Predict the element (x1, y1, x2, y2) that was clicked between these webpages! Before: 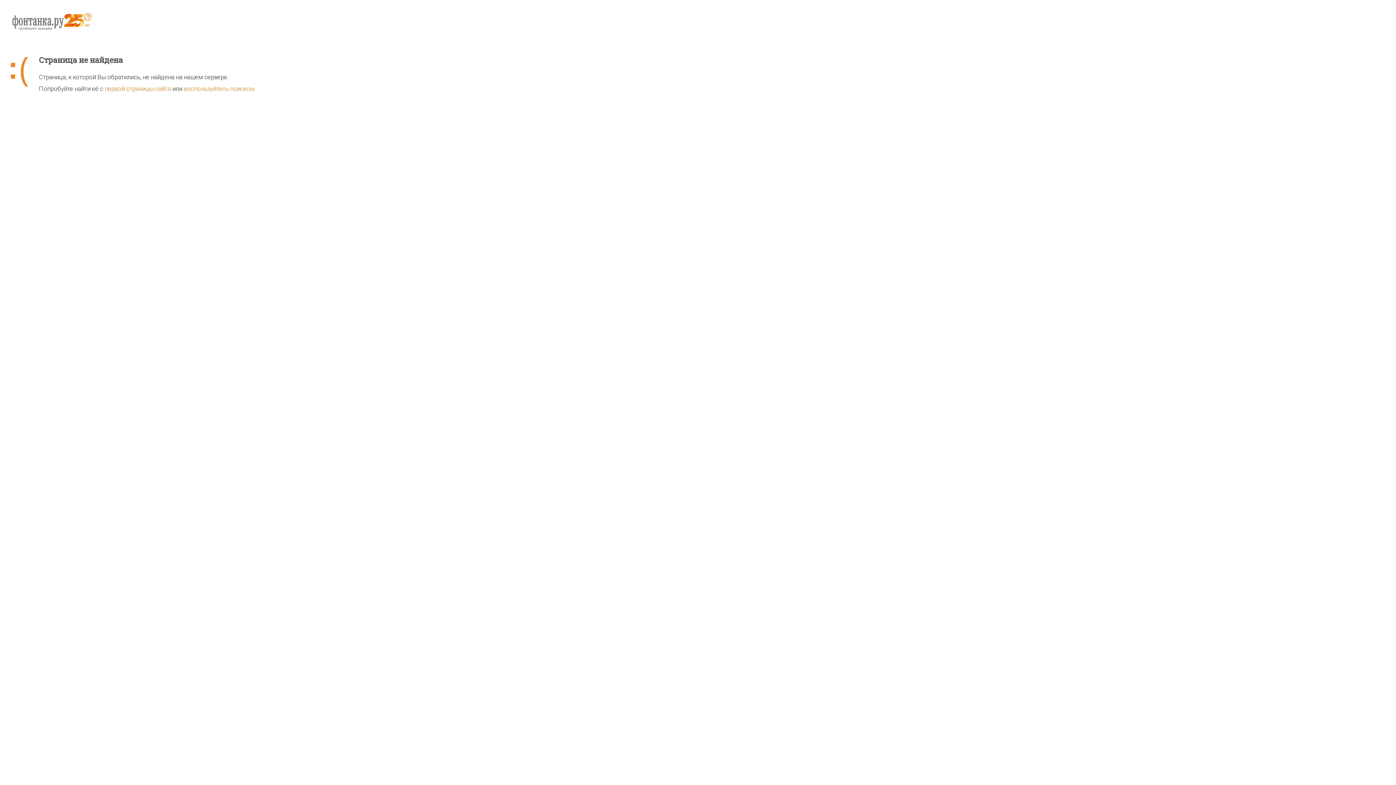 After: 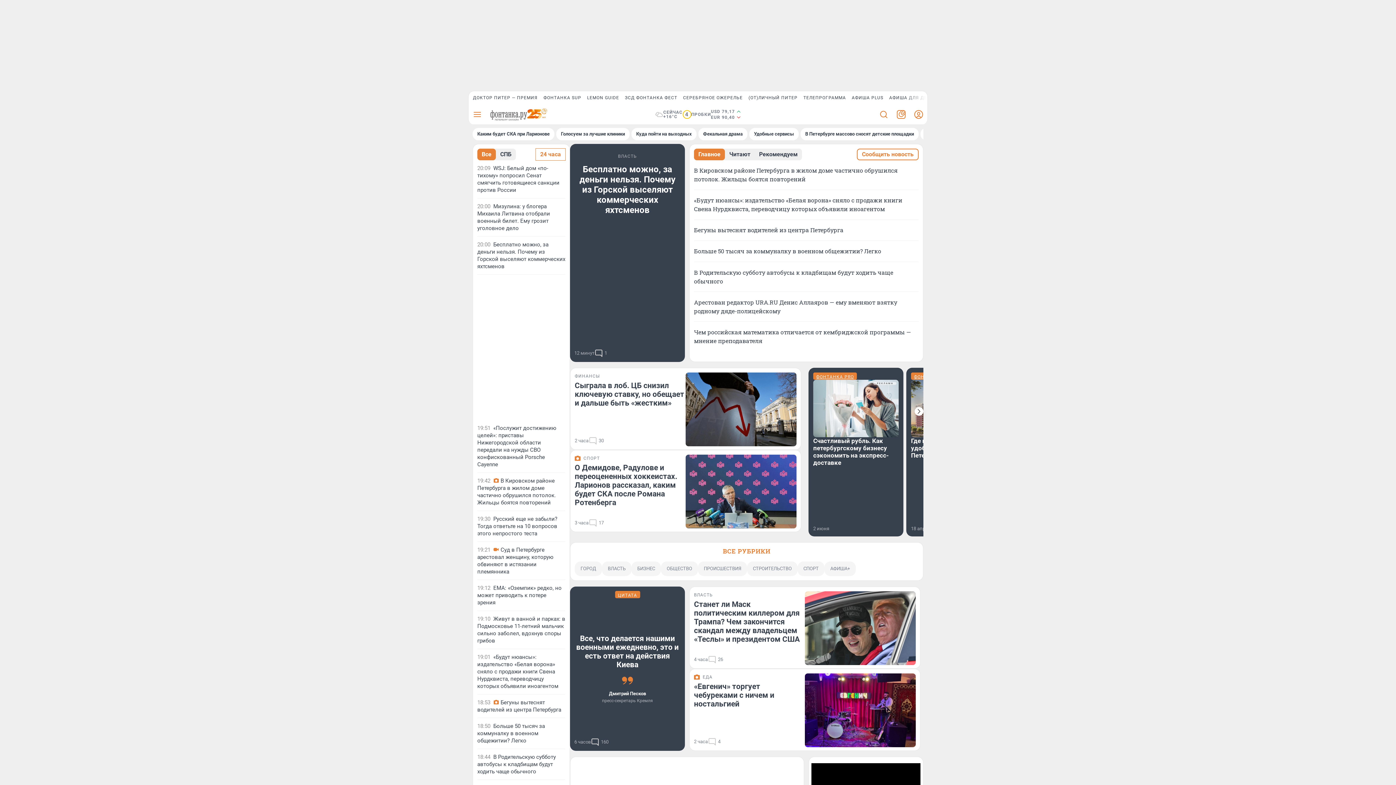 Action: bbox: (10, 11, 1385, 55)